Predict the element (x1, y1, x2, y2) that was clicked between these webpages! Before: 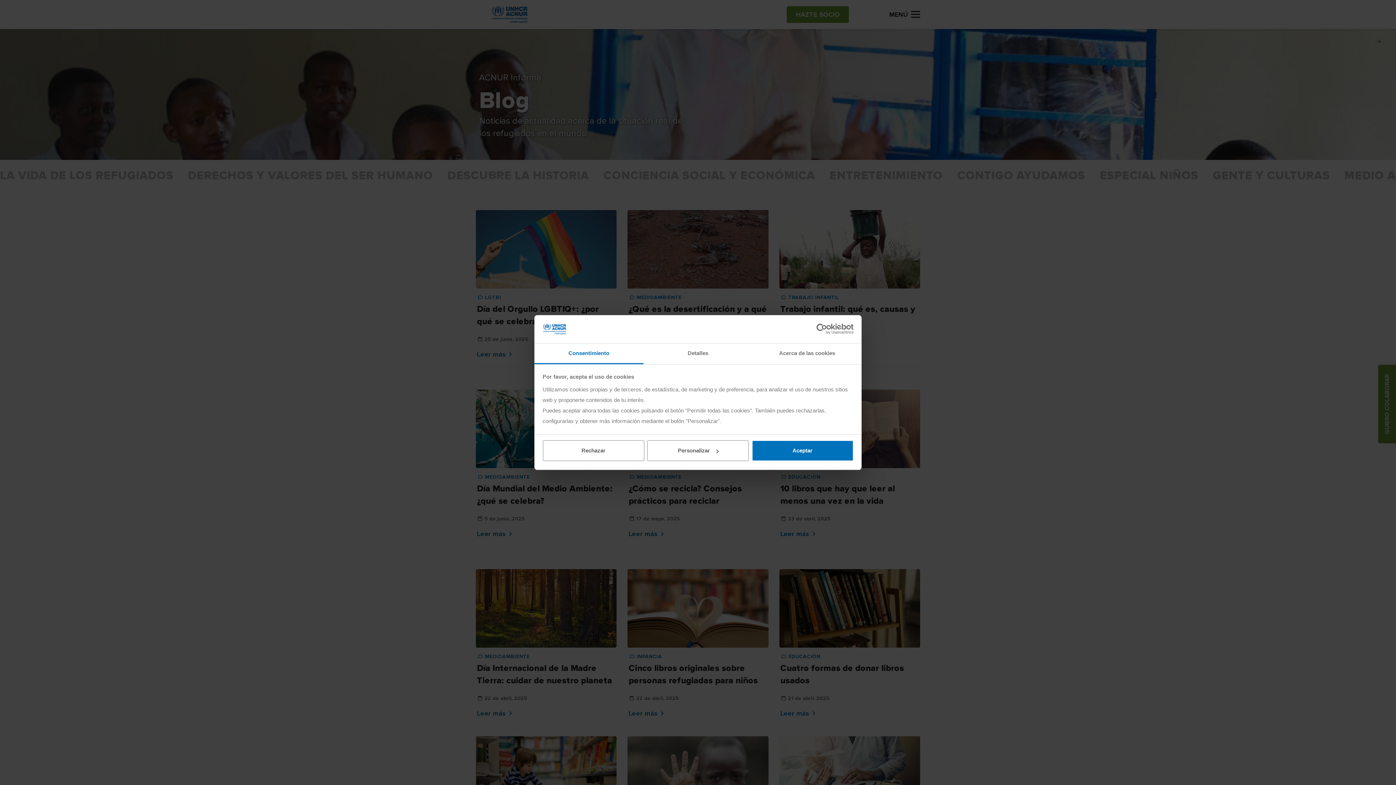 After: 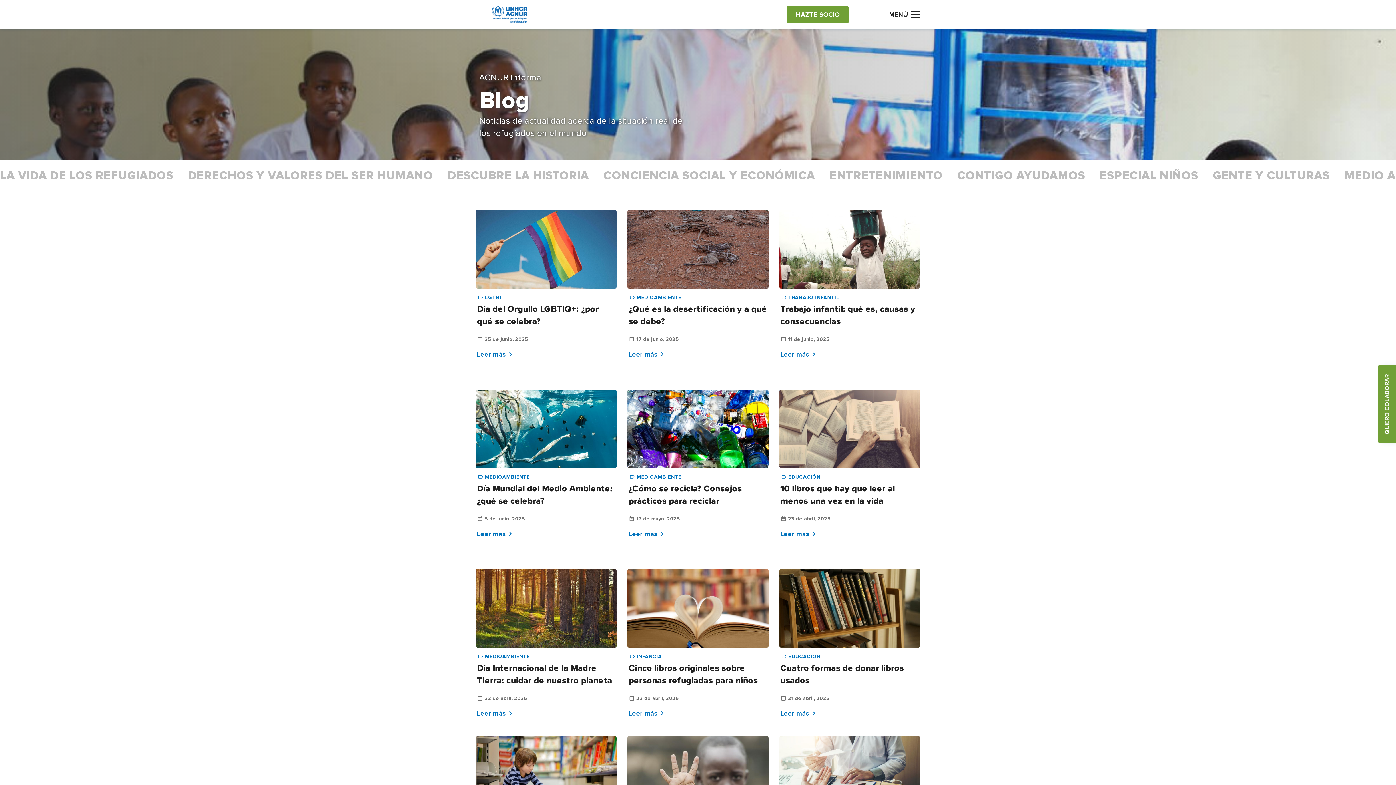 Action: label: Aceptar bbox: (751, 440, 853, 461)